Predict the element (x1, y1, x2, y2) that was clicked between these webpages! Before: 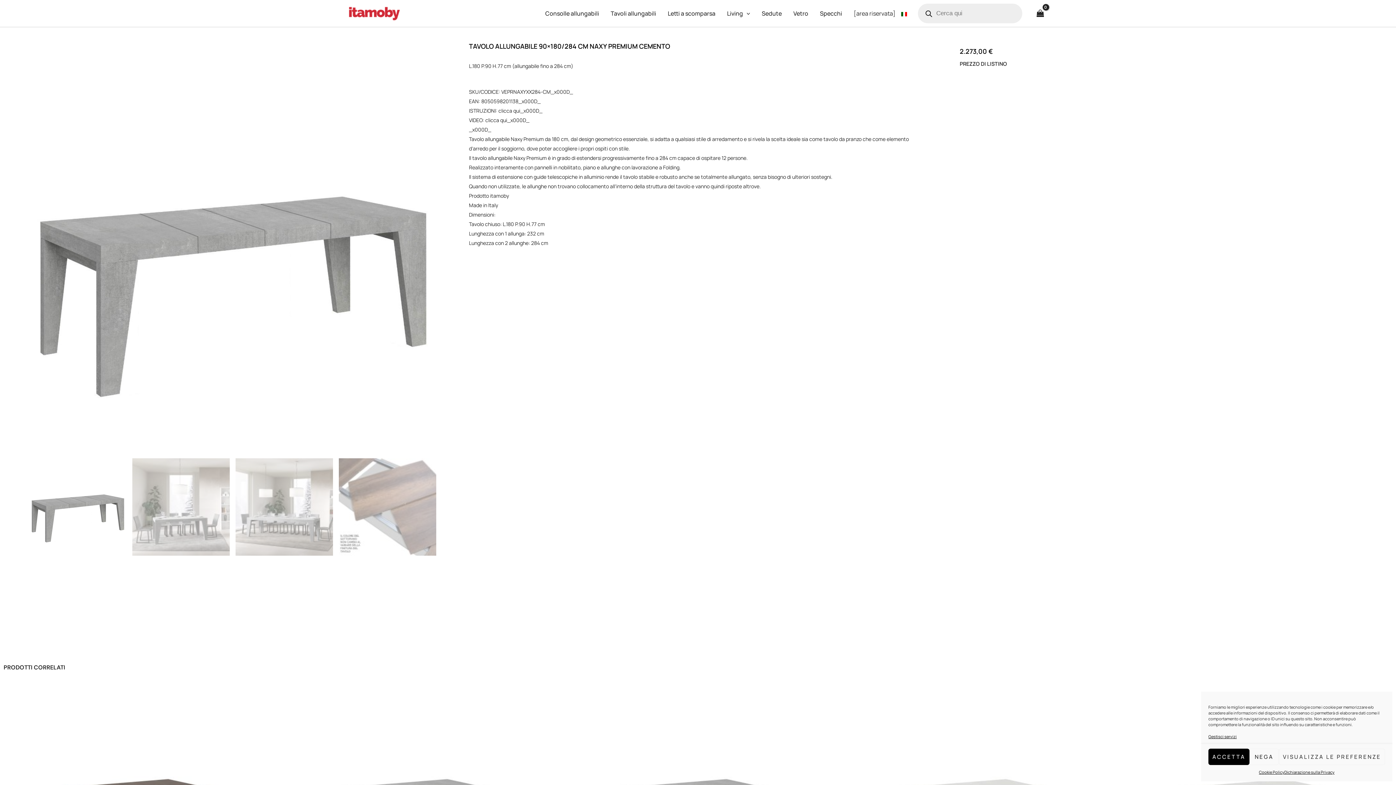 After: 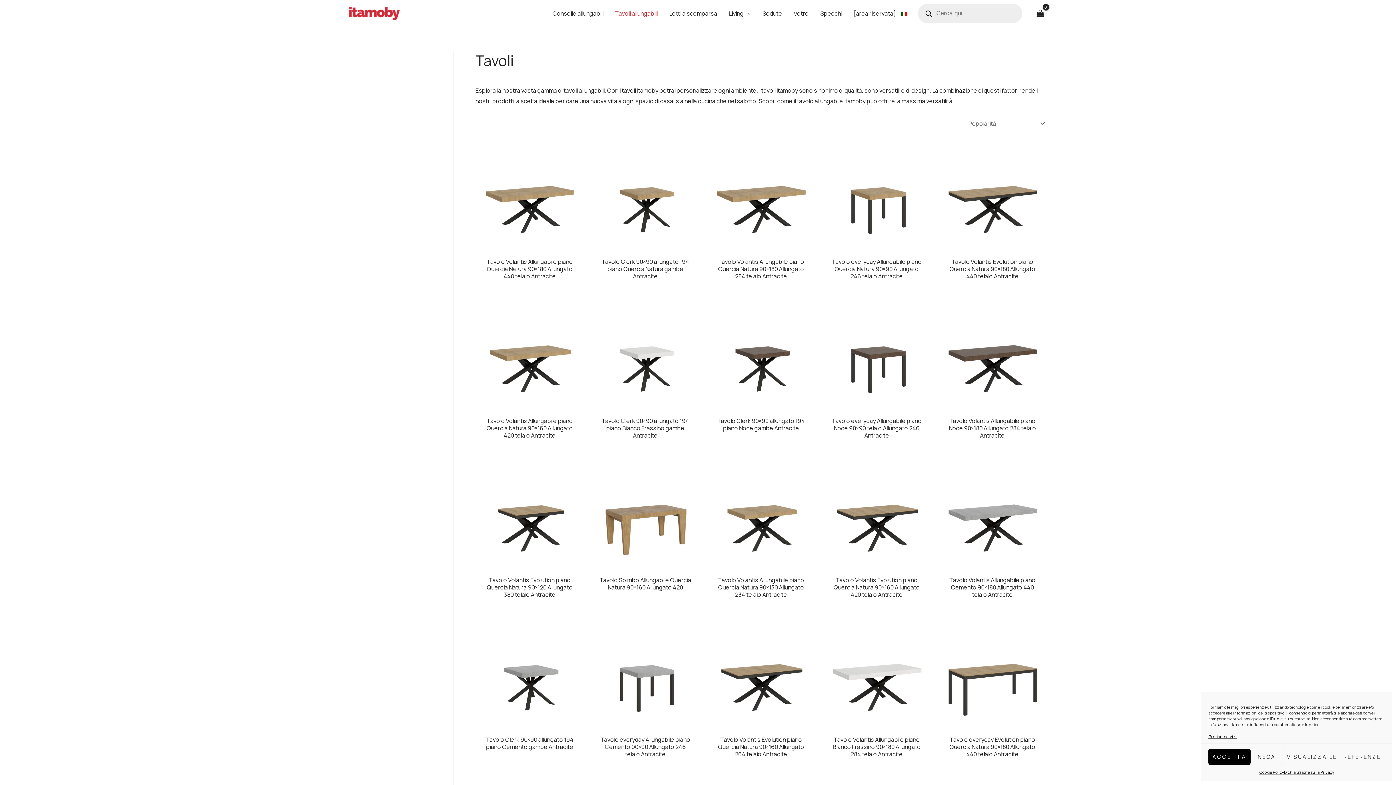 Action: label: Tavoli allungabili bbox: (605, 8, 662, 18)